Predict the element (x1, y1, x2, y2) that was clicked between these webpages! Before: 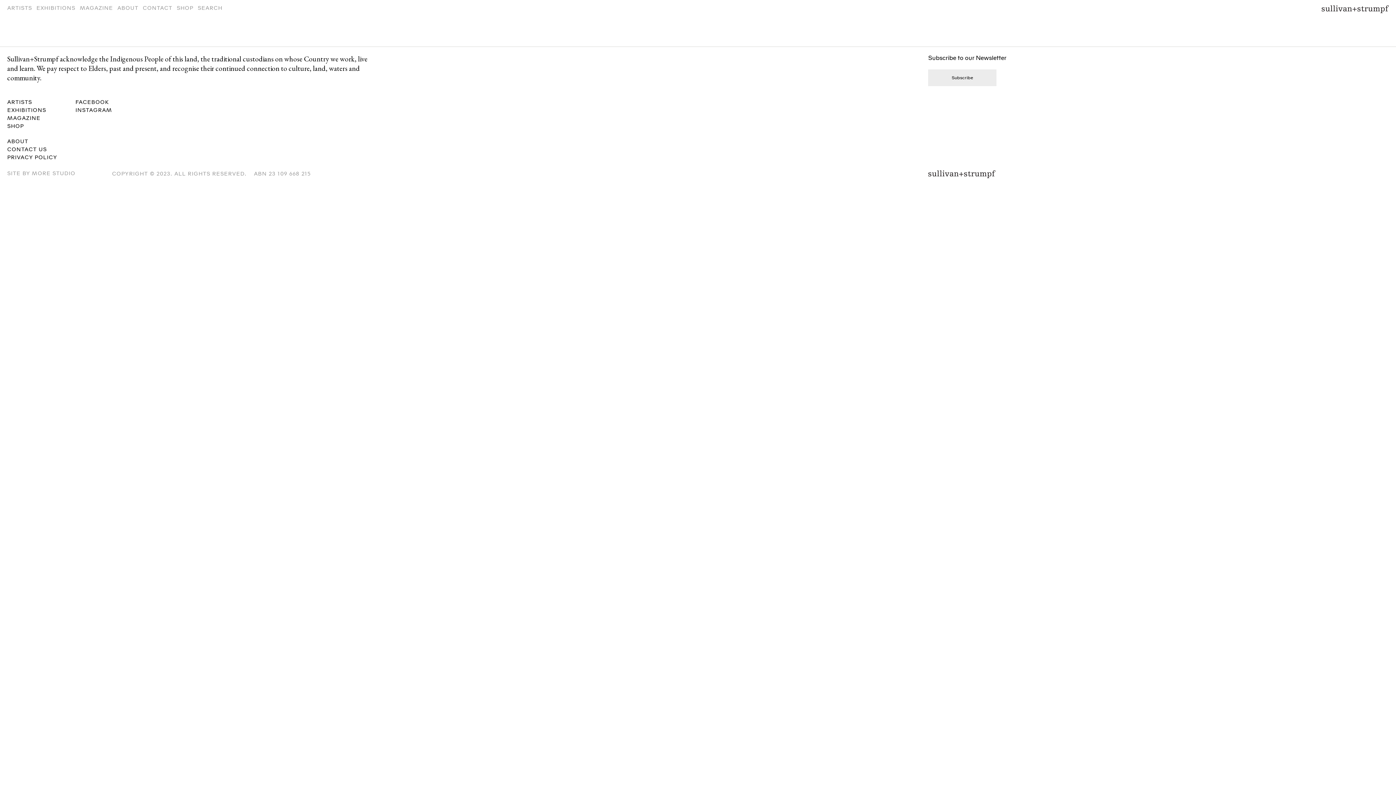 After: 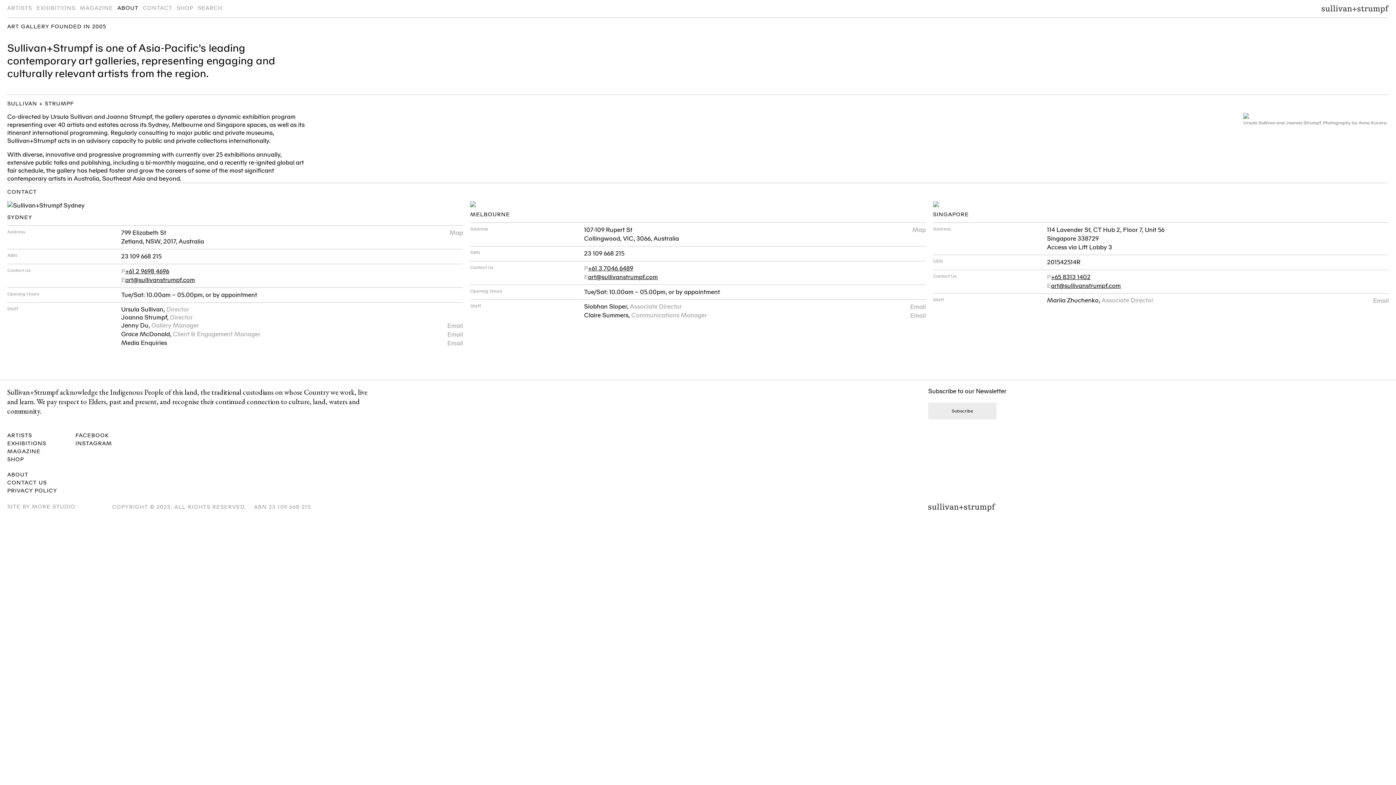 Action: label: CONTACT US bbox: (7, 145, 75, 153)